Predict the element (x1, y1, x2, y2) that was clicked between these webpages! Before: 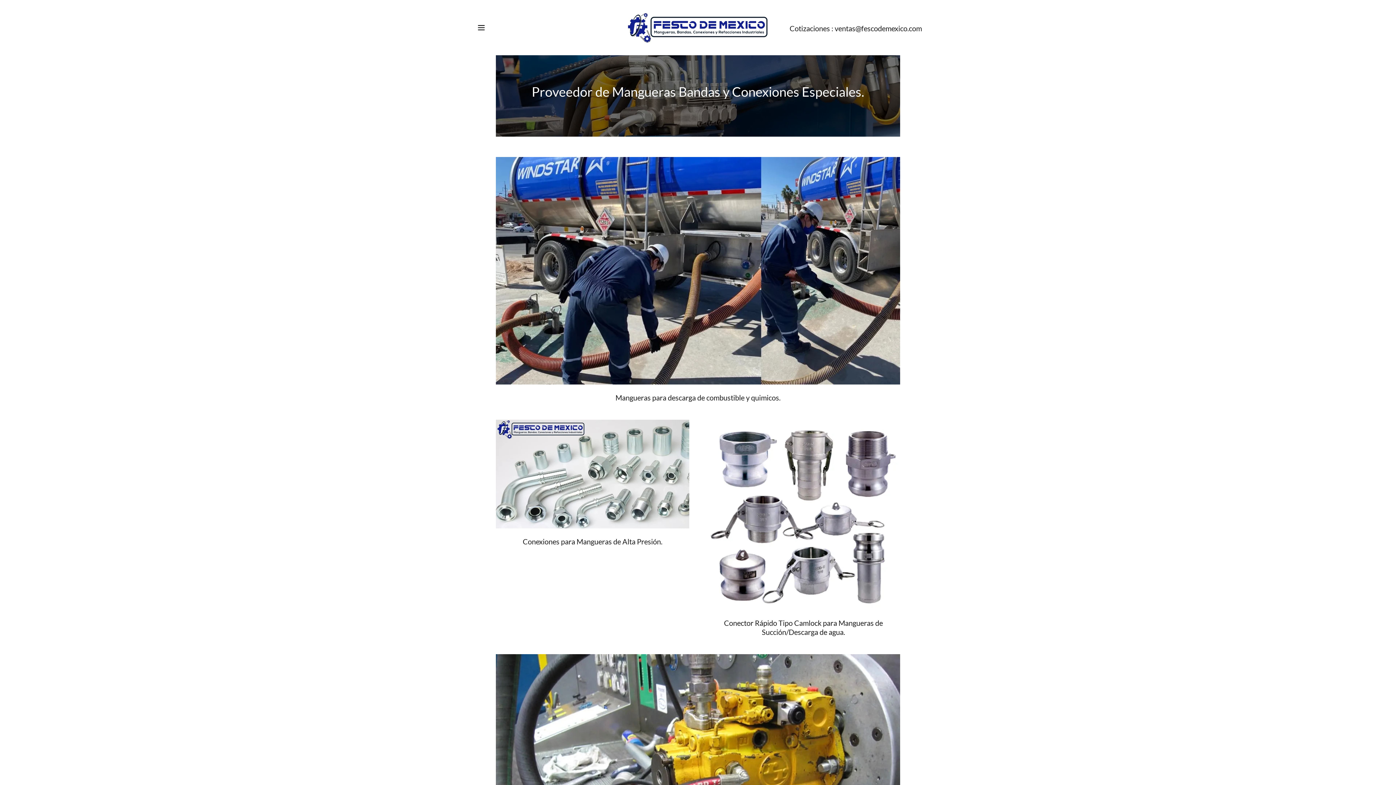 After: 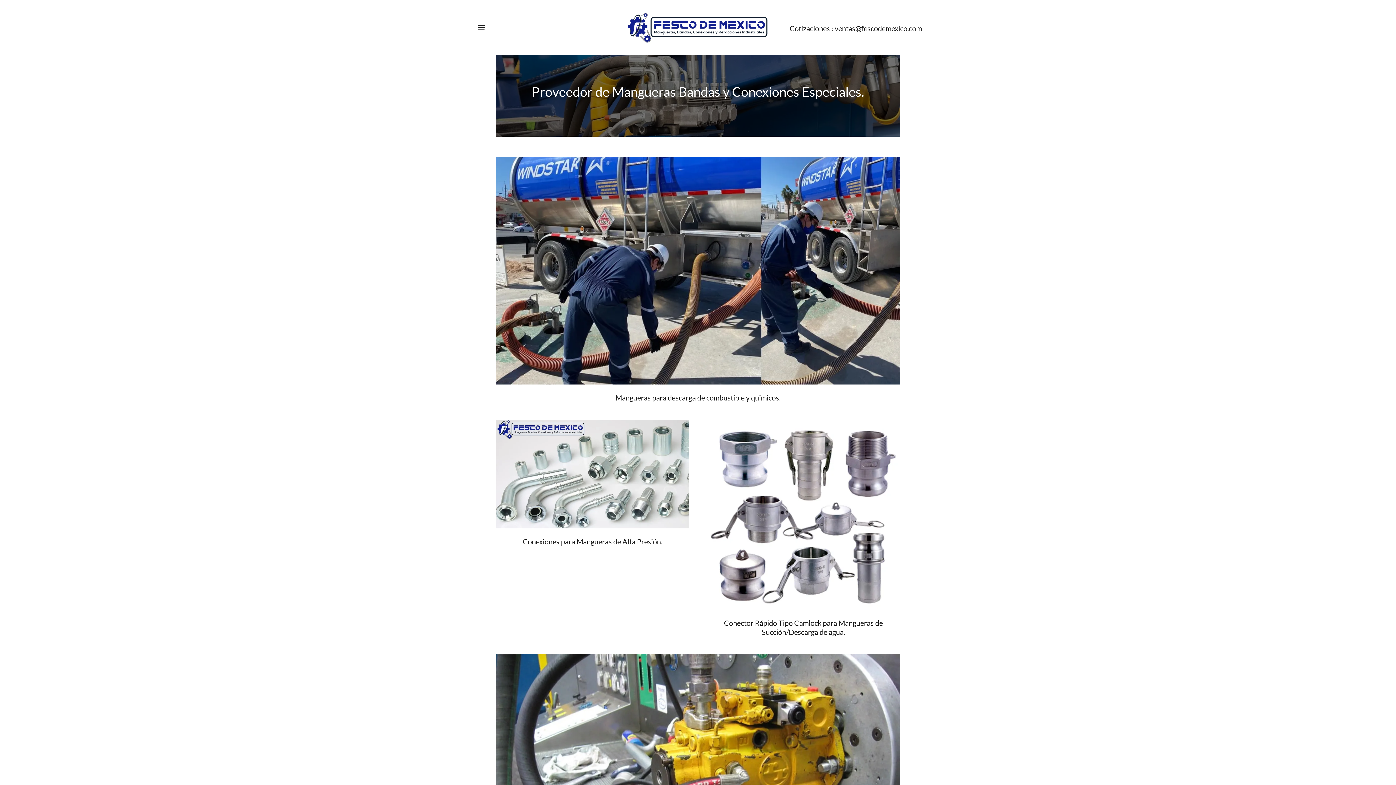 Action: label: ventas@fescodemexico.com bbox: (834, 23, 922, 32)